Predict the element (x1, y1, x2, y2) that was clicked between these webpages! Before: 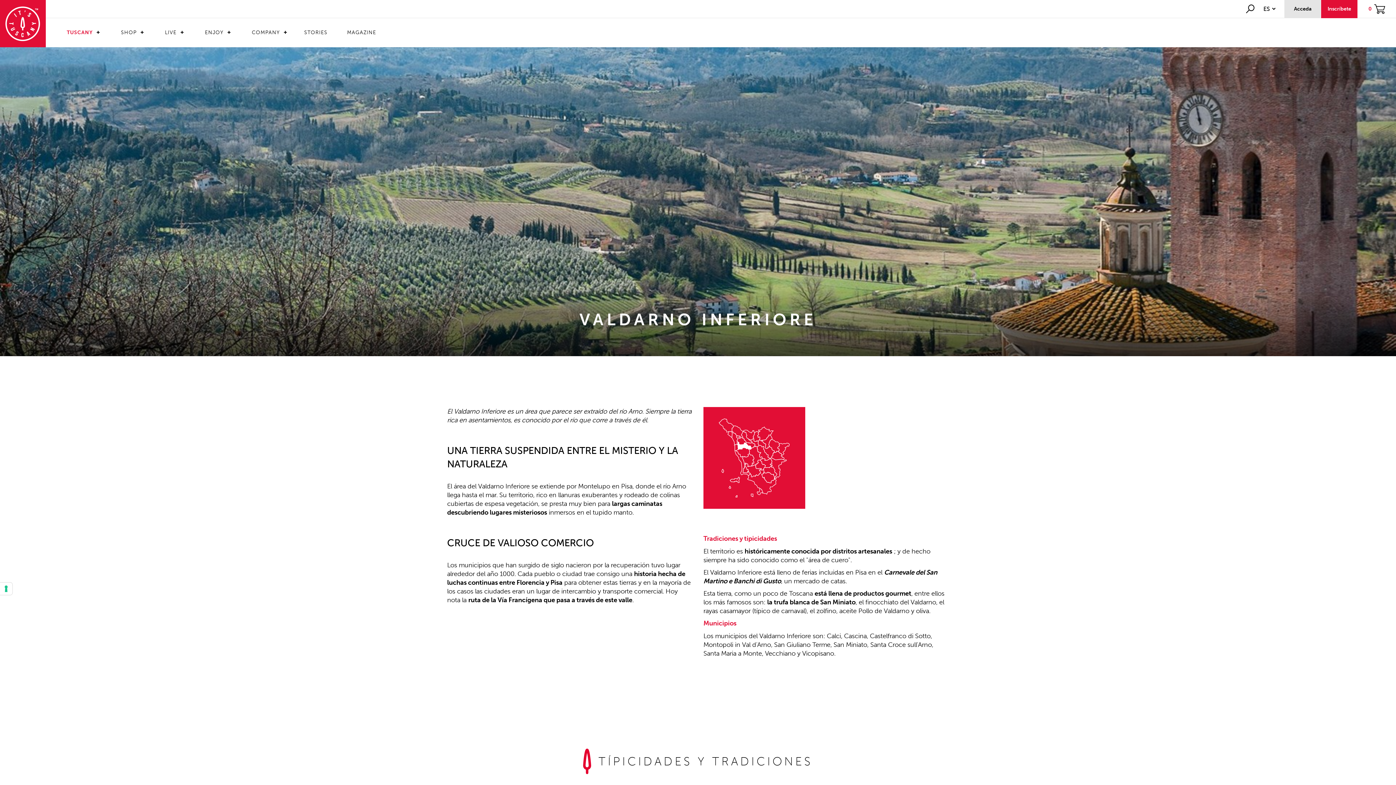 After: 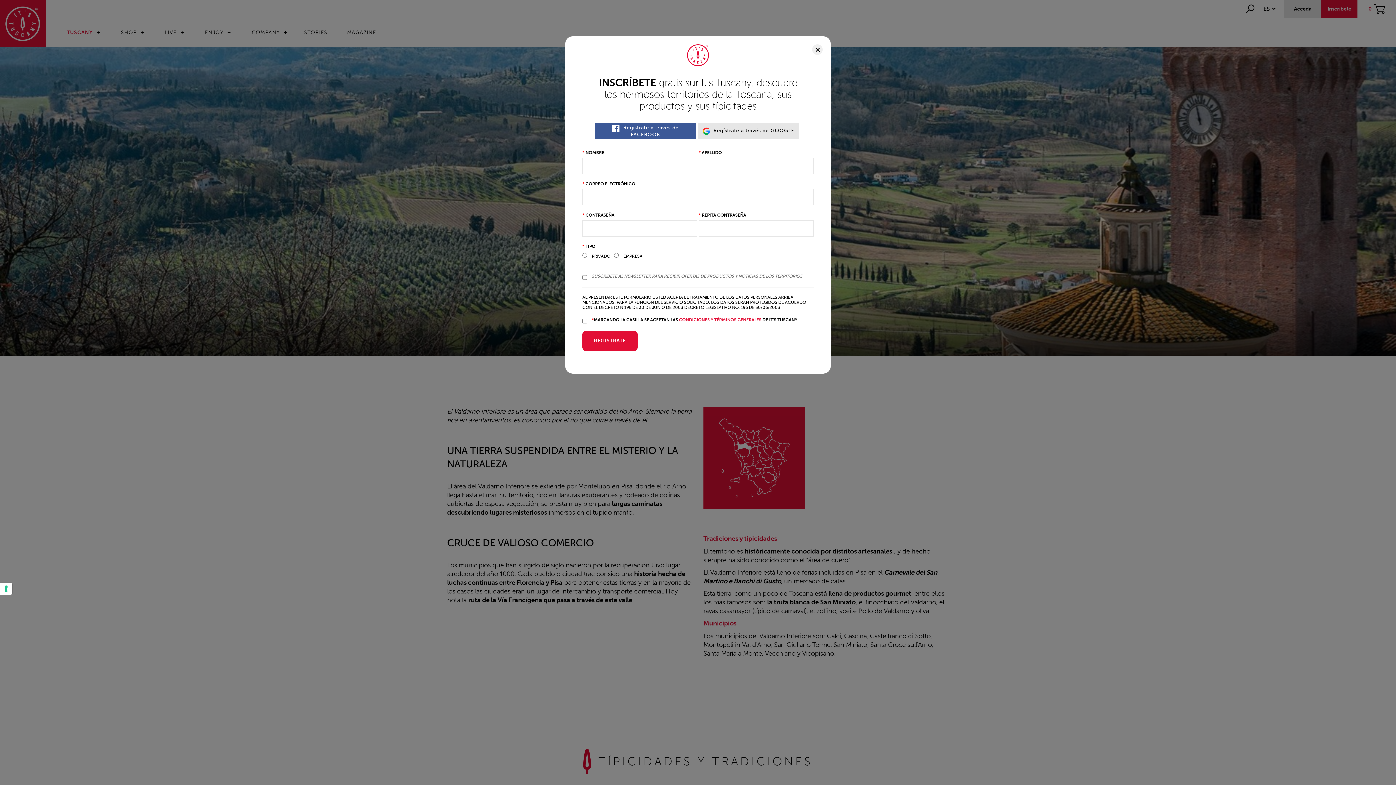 Action: label: Inscríbete bbox: (1321, 0, 1357, 18)